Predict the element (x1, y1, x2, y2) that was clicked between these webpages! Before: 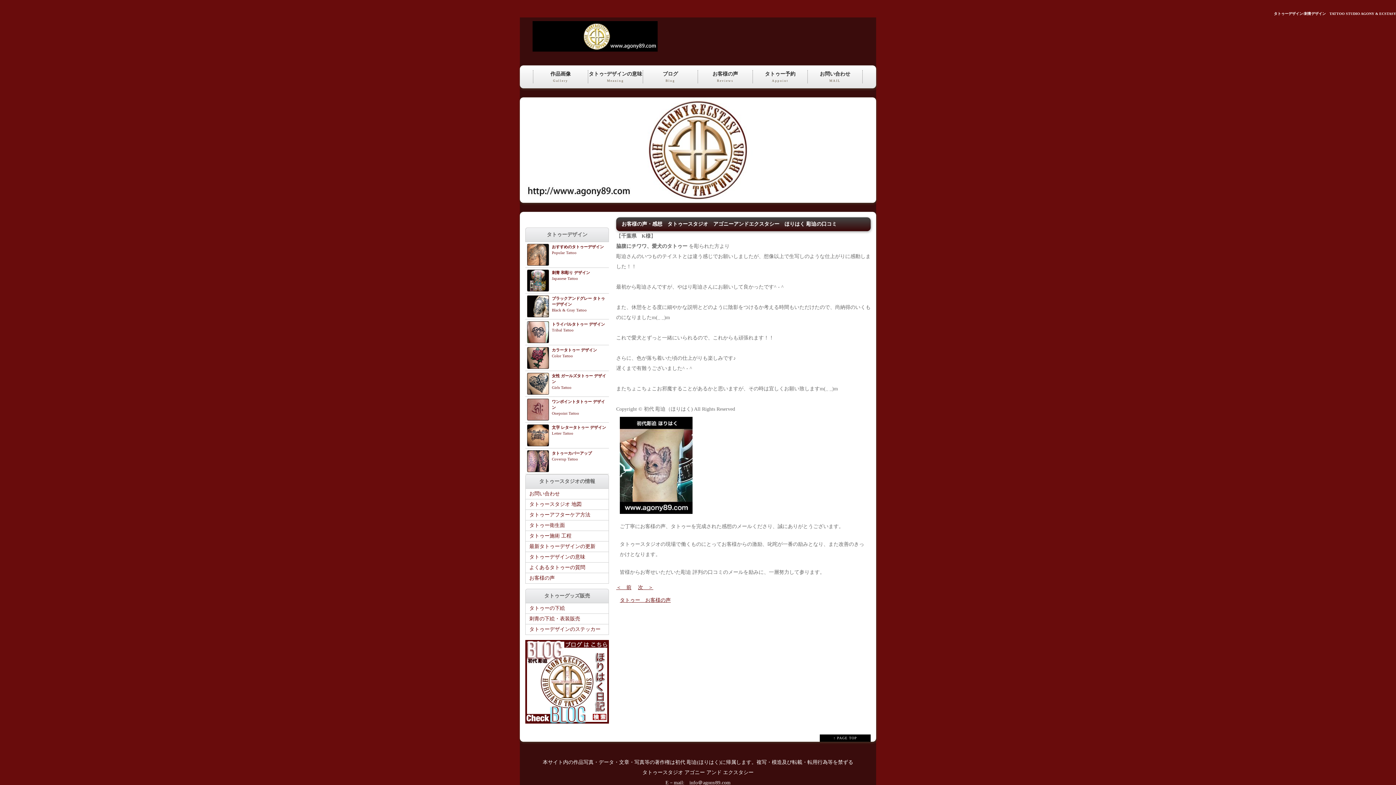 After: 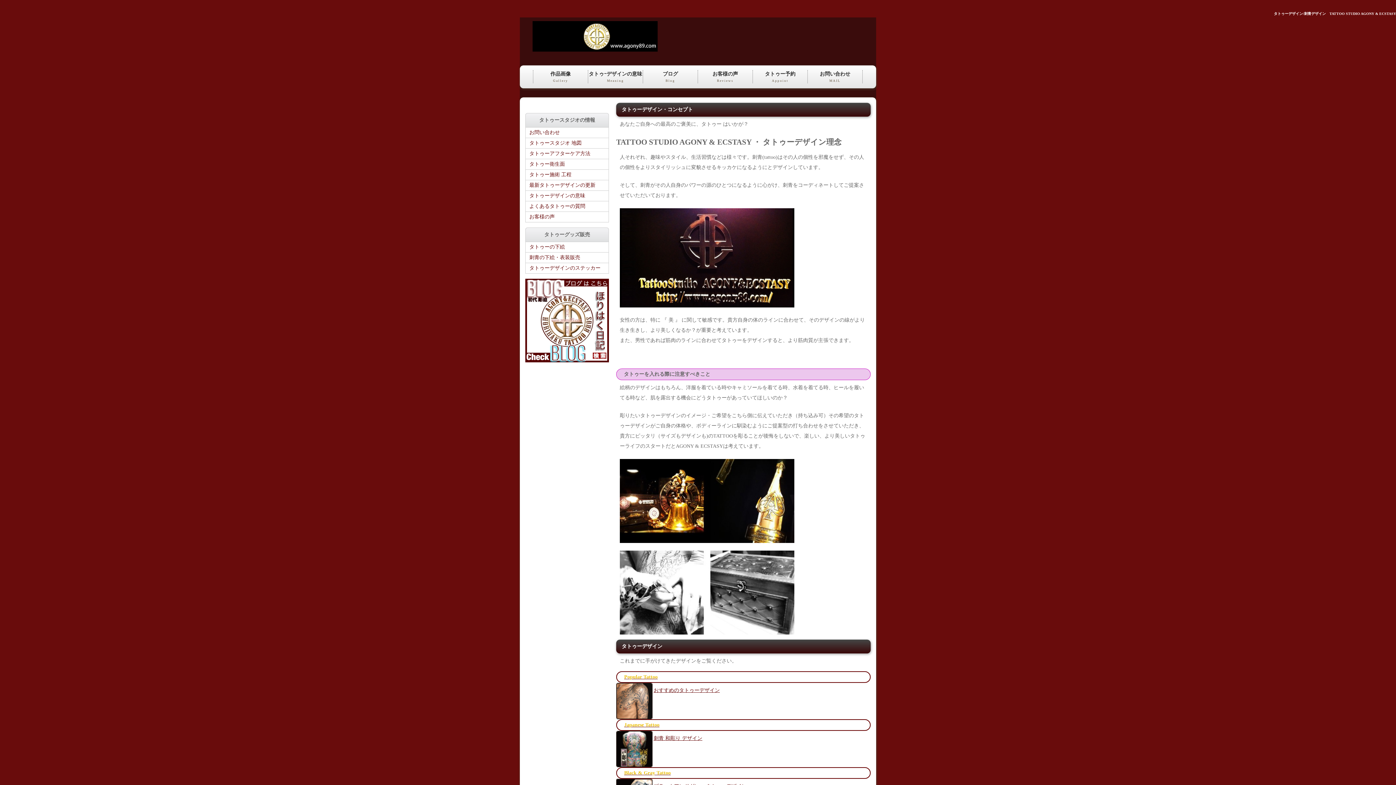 Action: bbox: (533, 70, 588, 83) label: 作品画像
Gallery